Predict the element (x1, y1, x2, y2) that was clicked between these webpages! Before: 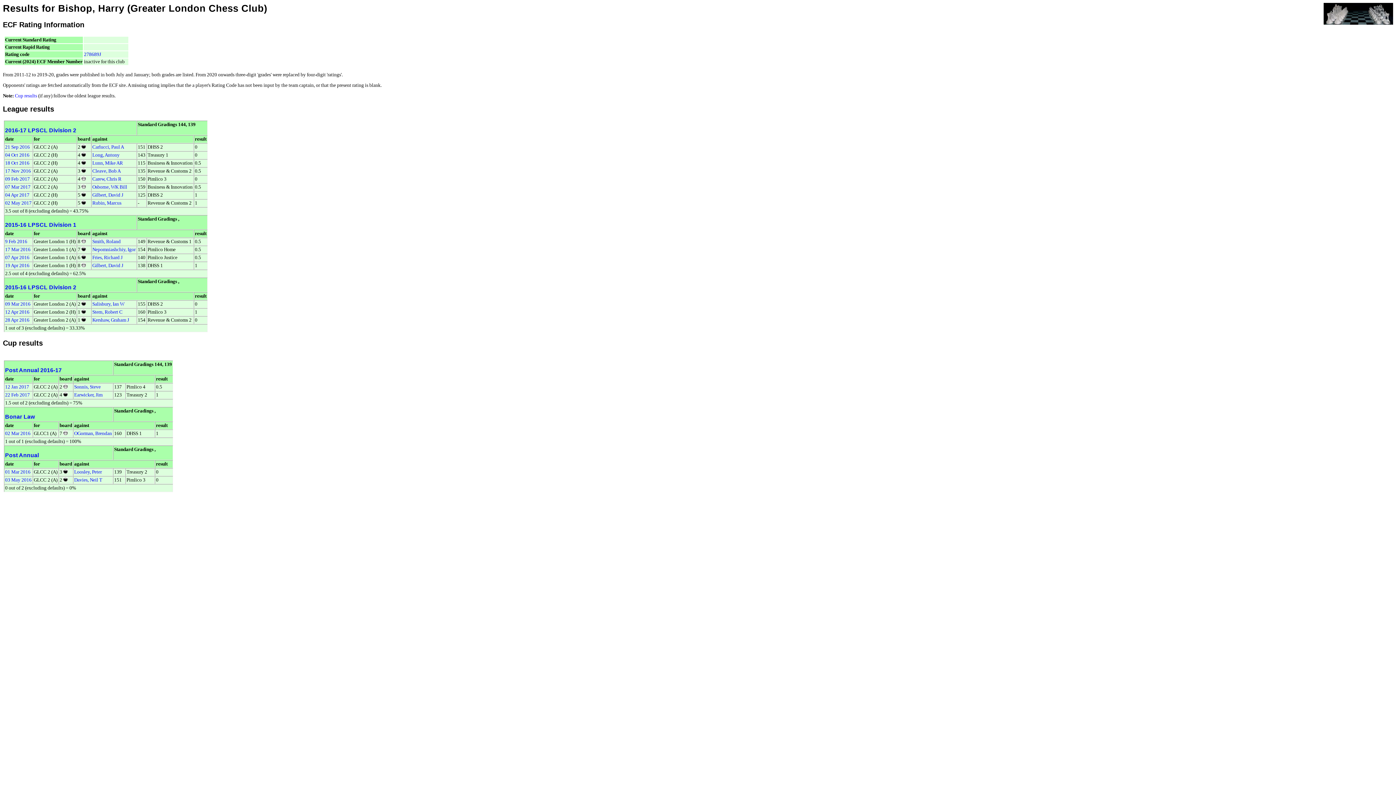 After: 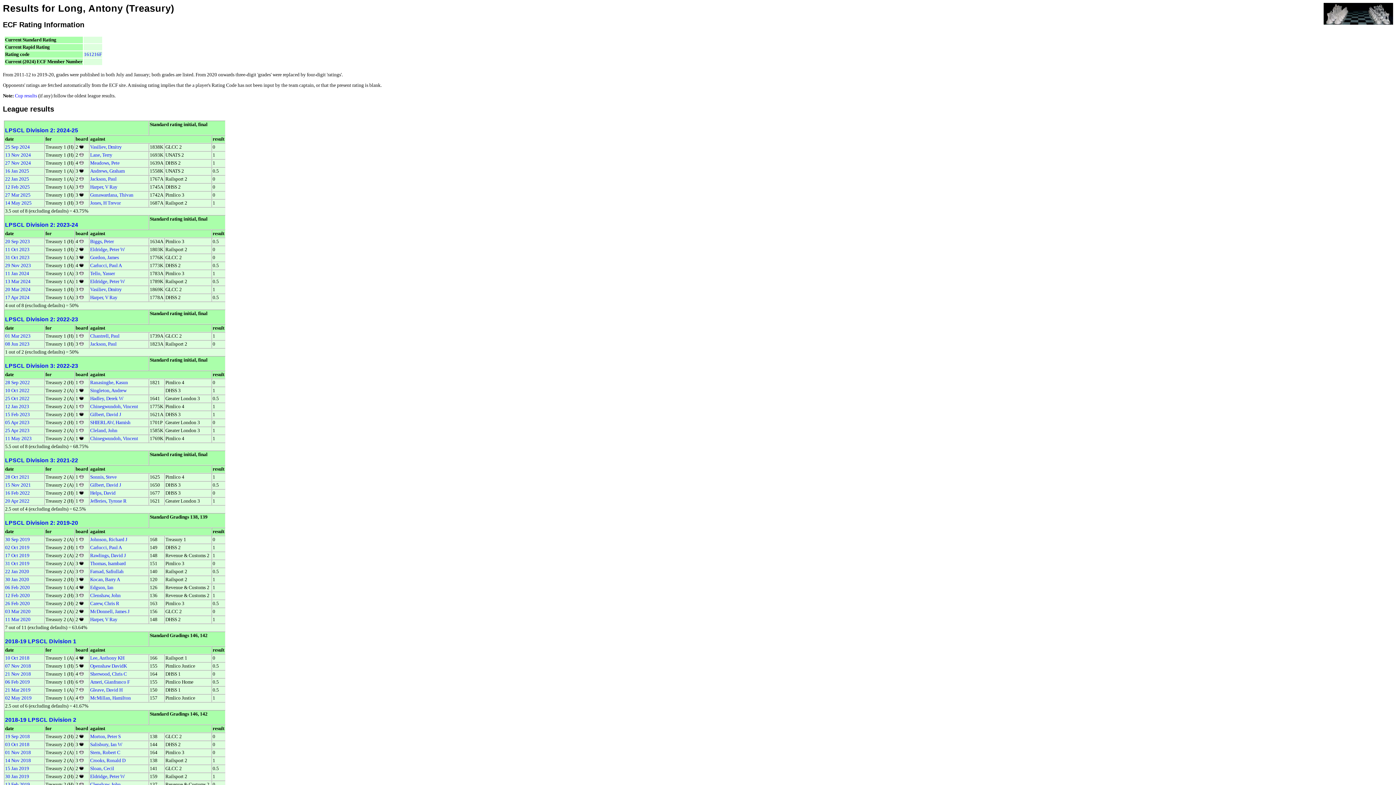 Action: label: Long, Antony bbox: (92, 152, 119, 157)